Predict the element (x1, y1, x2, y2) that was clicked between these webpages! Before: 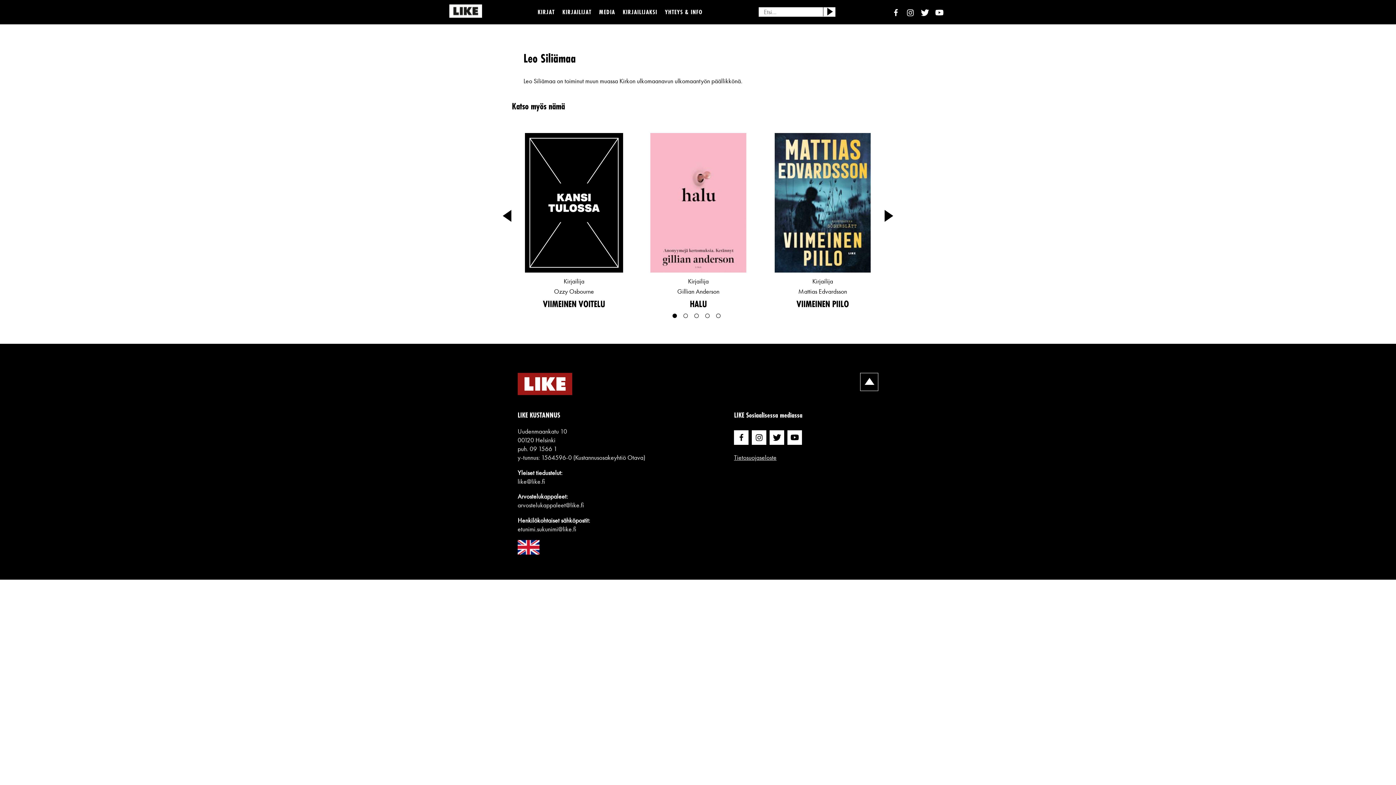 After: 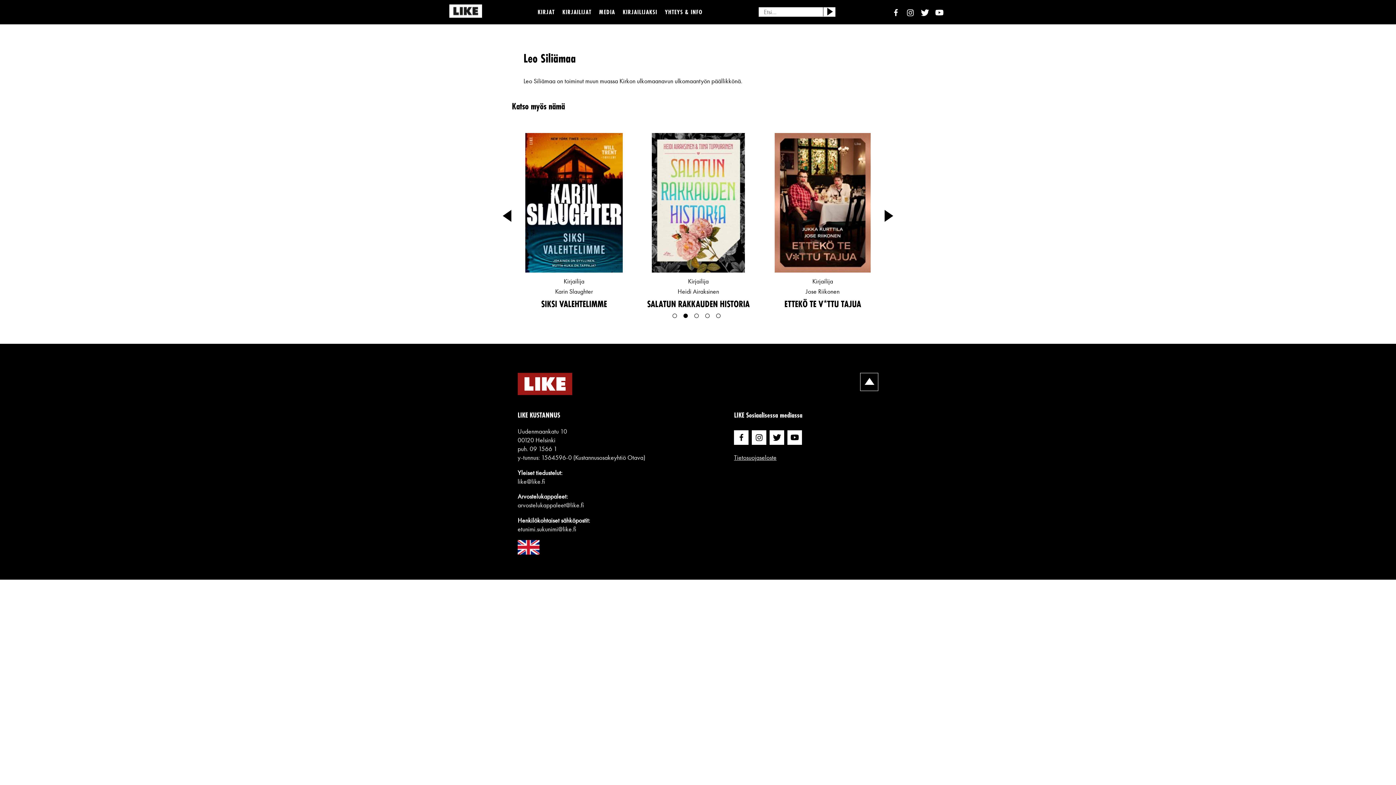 Action: bbox: (683, 313, 687, 317) label: 2 of 5